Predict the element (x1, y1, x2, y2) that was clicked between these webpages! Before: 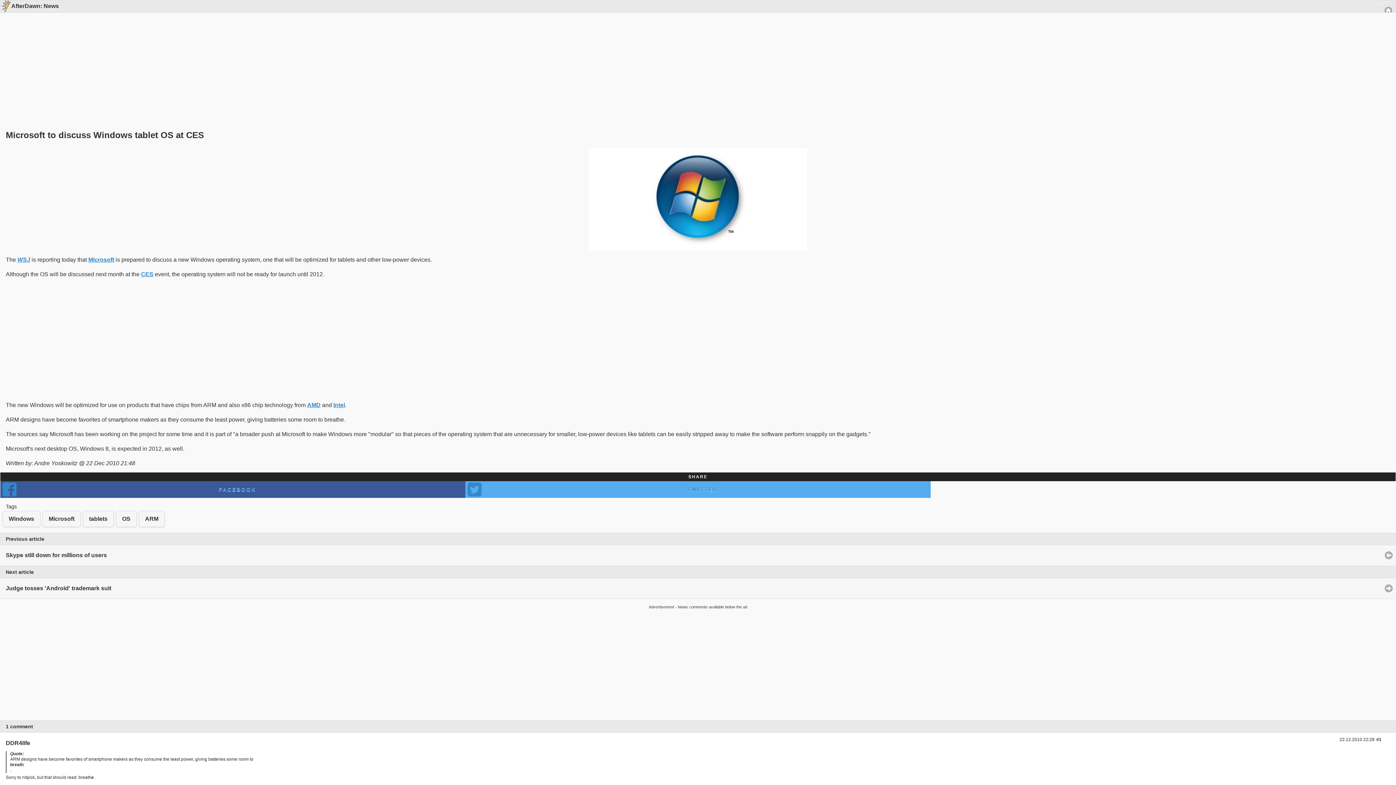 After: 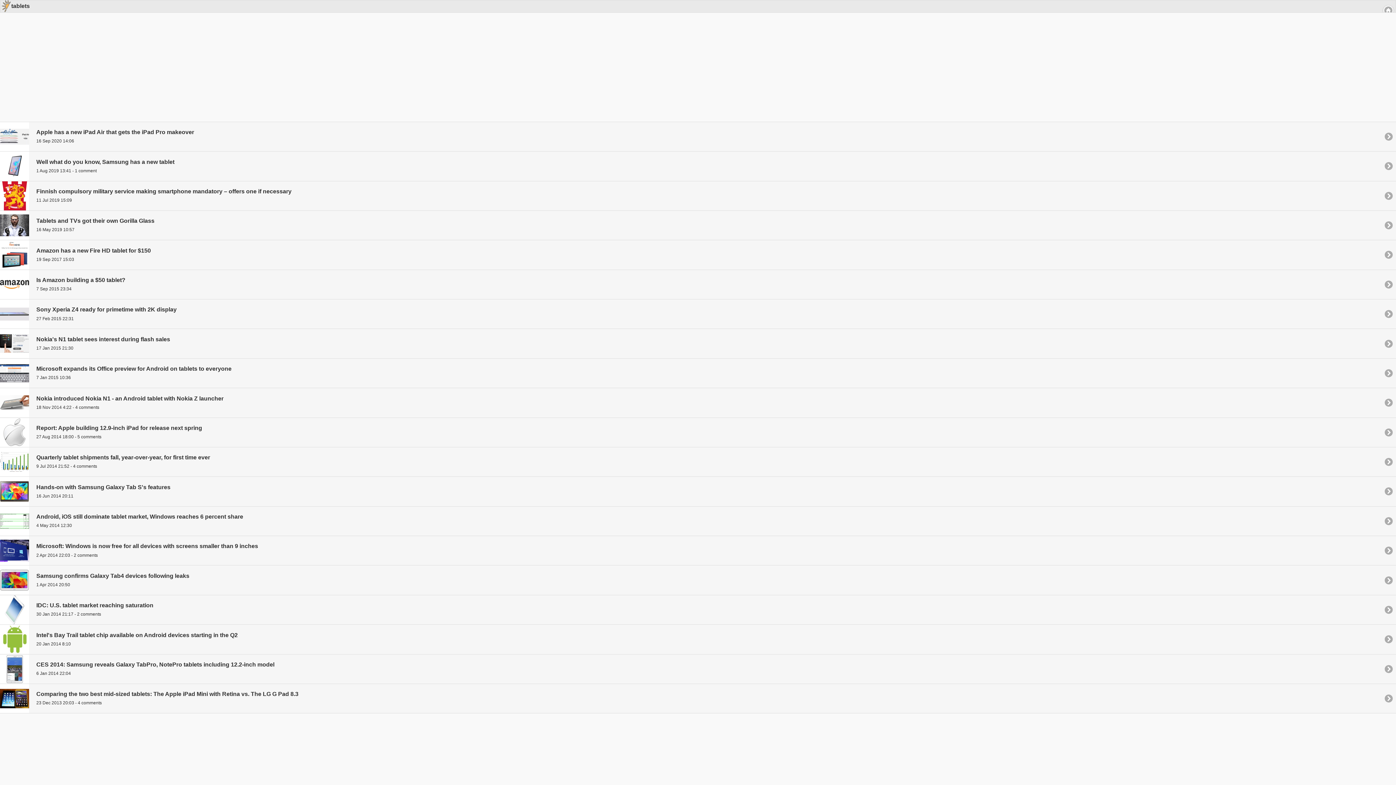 Action: label: tablets bbox: (82, 511, 113, 527)